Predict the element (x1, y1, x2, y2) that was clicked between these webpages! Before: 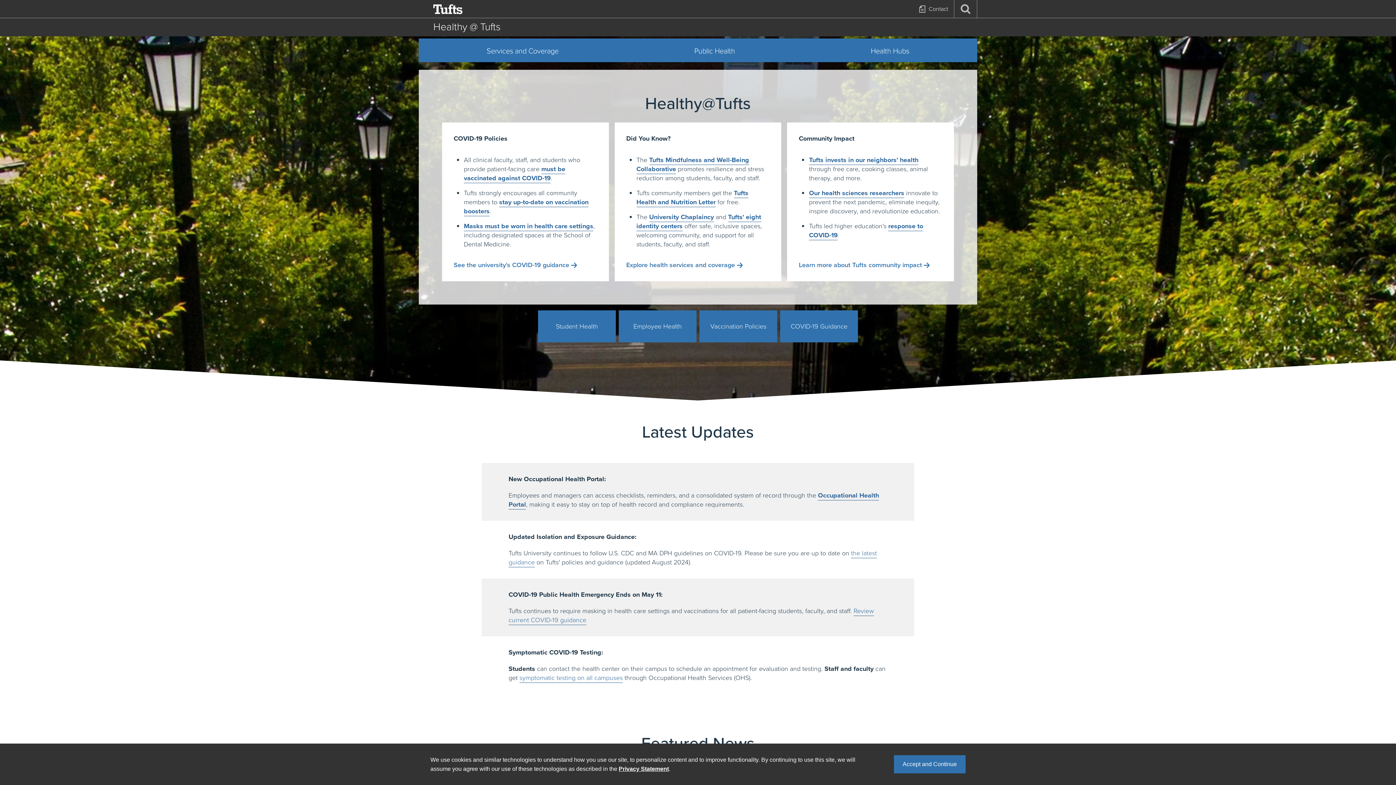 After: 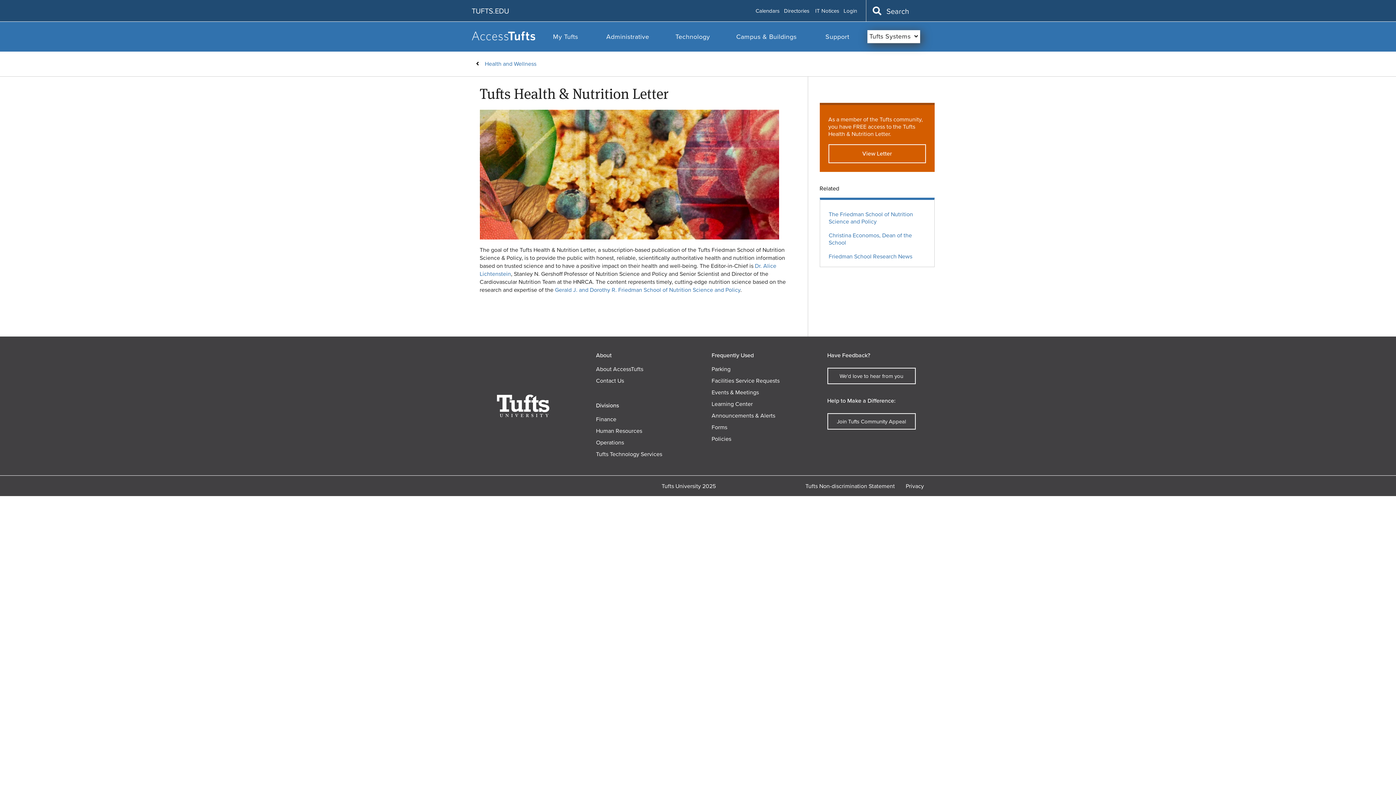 Action: label: Tufts Health and Nutrition Letter bbox: (636, 188, 748, 207)